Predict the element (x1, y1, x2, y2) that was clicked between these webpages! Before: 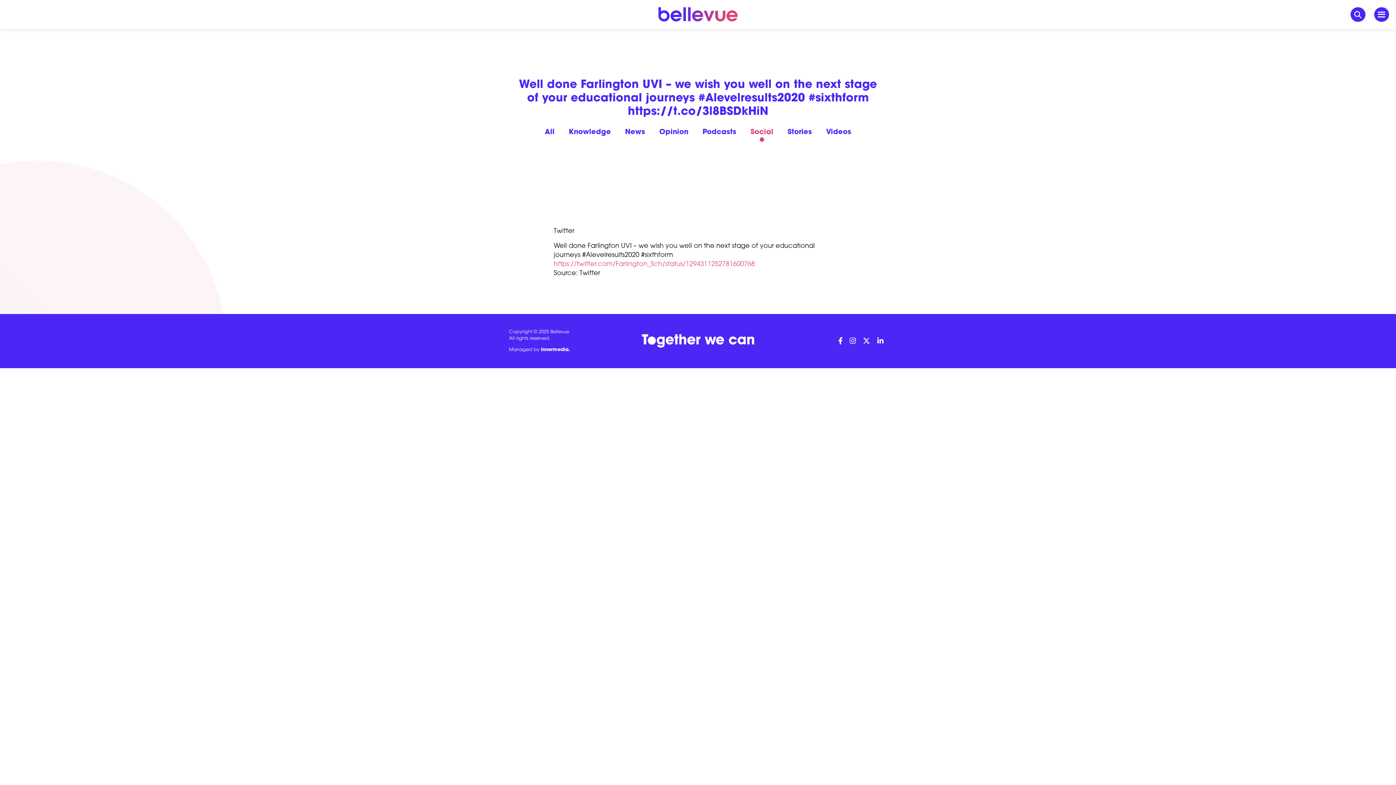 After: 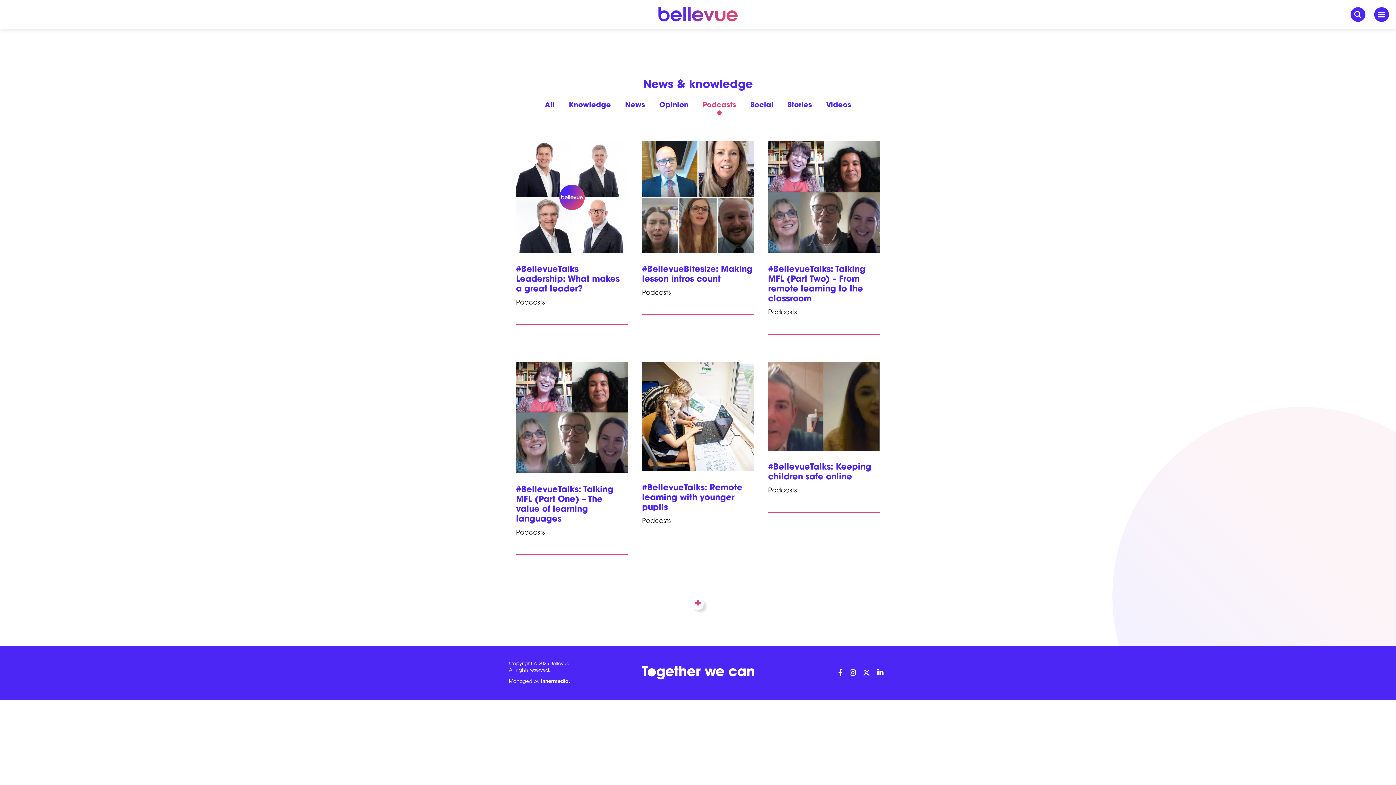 Action: label: Podcasts bbox: (695, 128, 743, 136)